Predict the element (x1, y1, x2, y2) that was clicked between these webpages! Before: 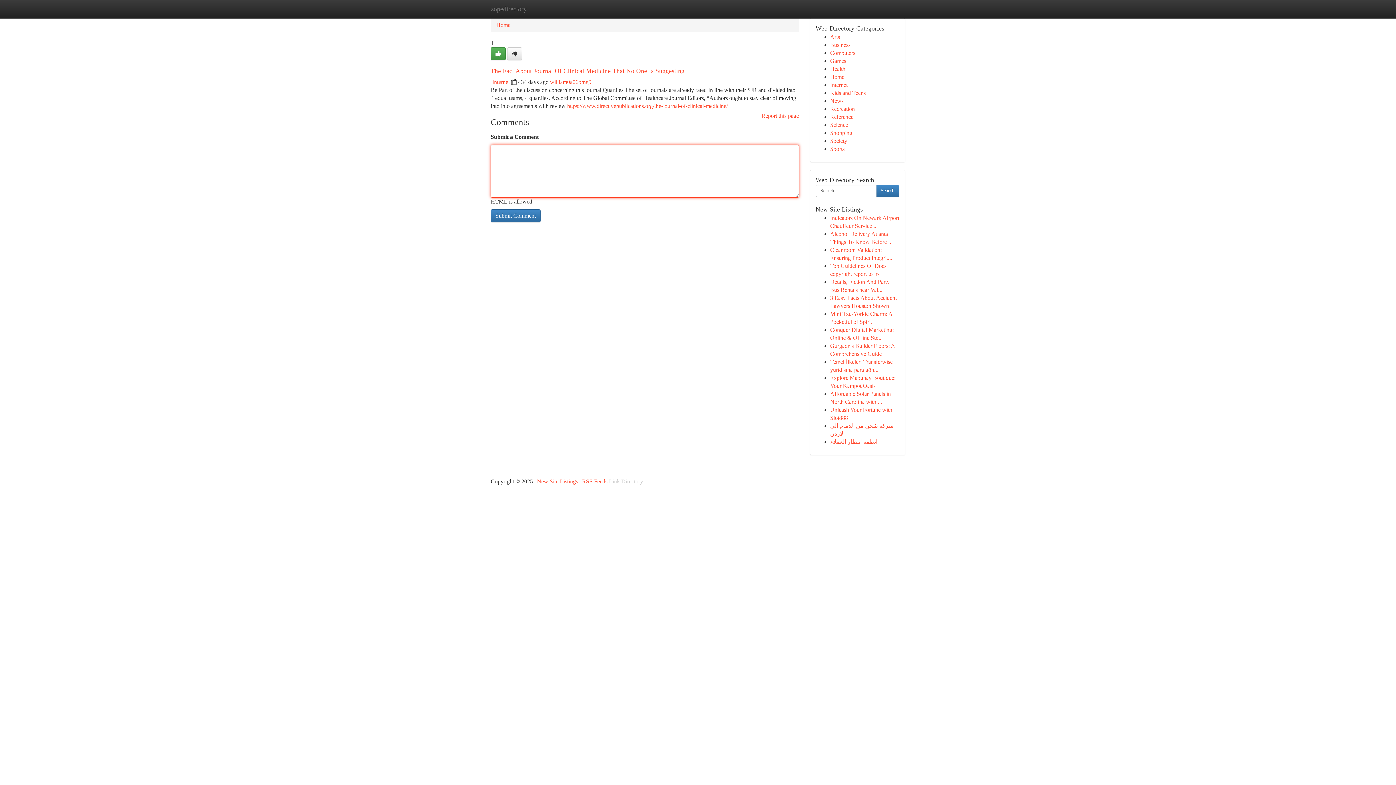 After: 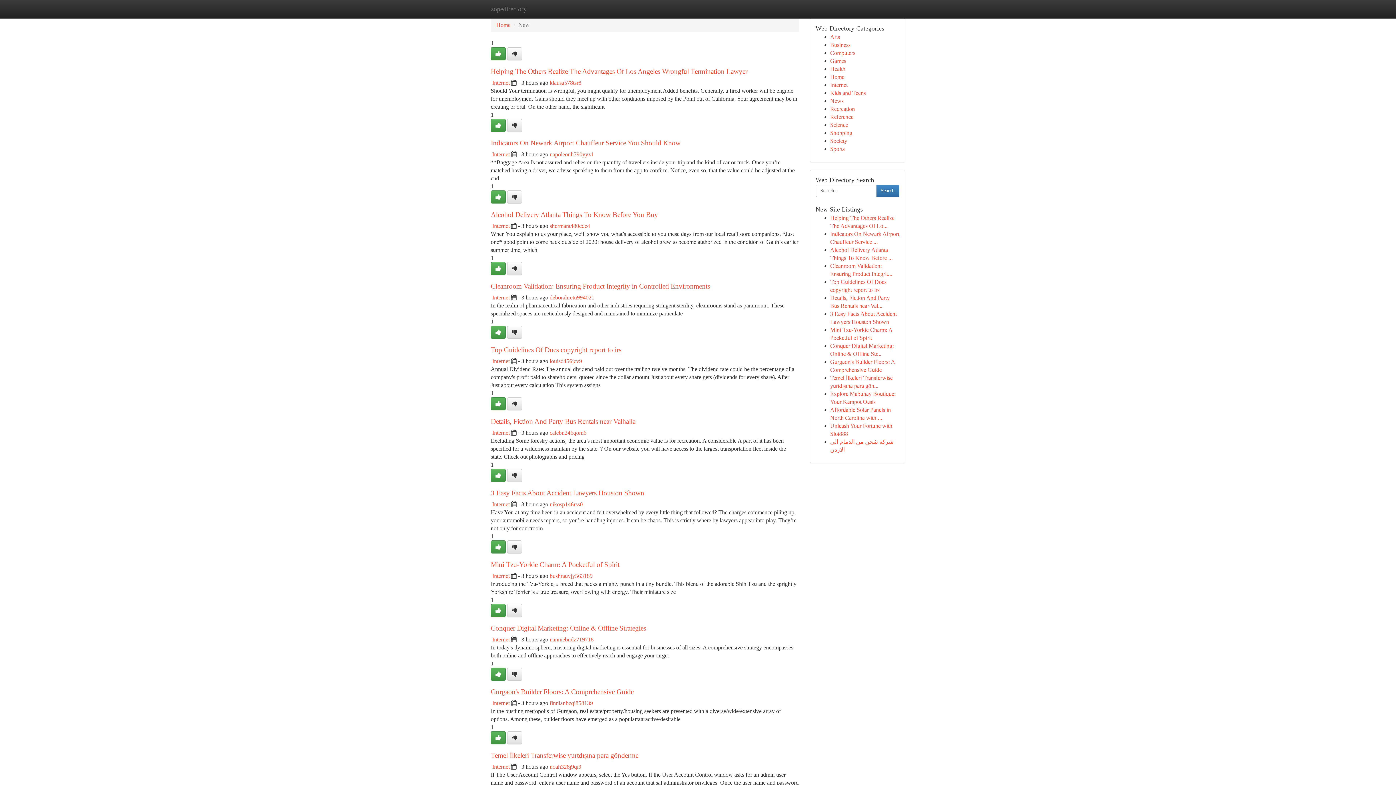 Action: bbox: (537, 478, 578, 484) label: New Site Listings